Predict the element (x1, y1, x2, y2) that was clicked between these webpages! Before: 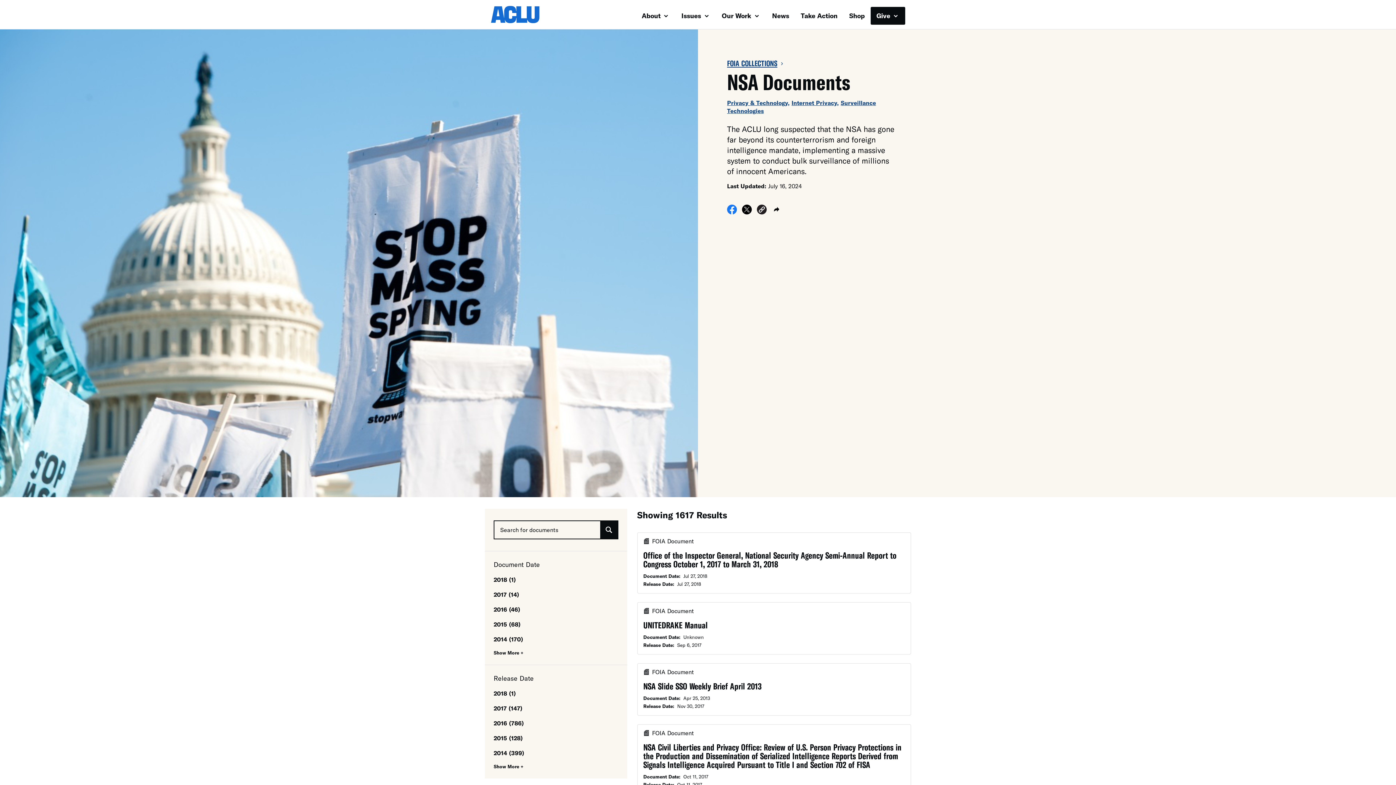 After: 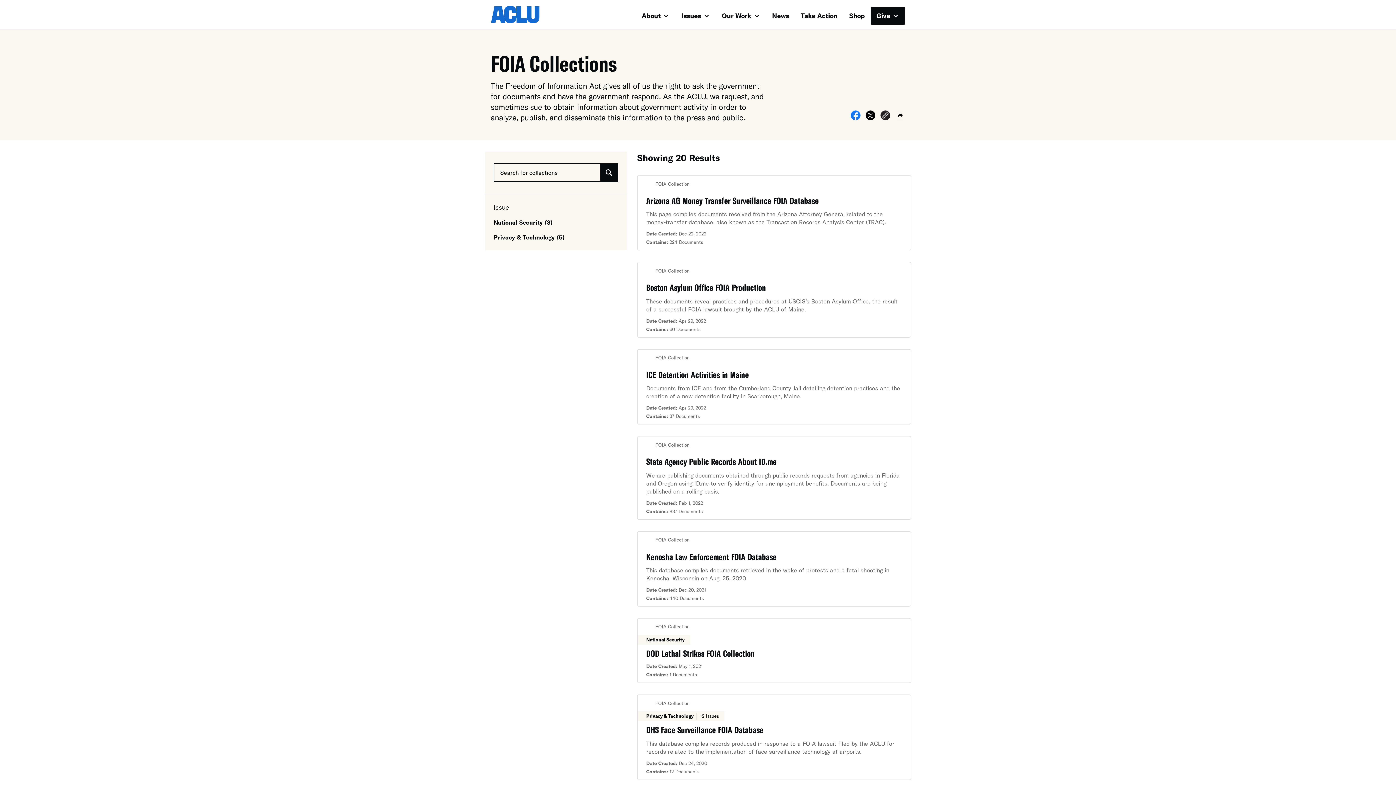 Action: label: FOIA COLLECTIONS bbox: (727, 58, 779, 68)